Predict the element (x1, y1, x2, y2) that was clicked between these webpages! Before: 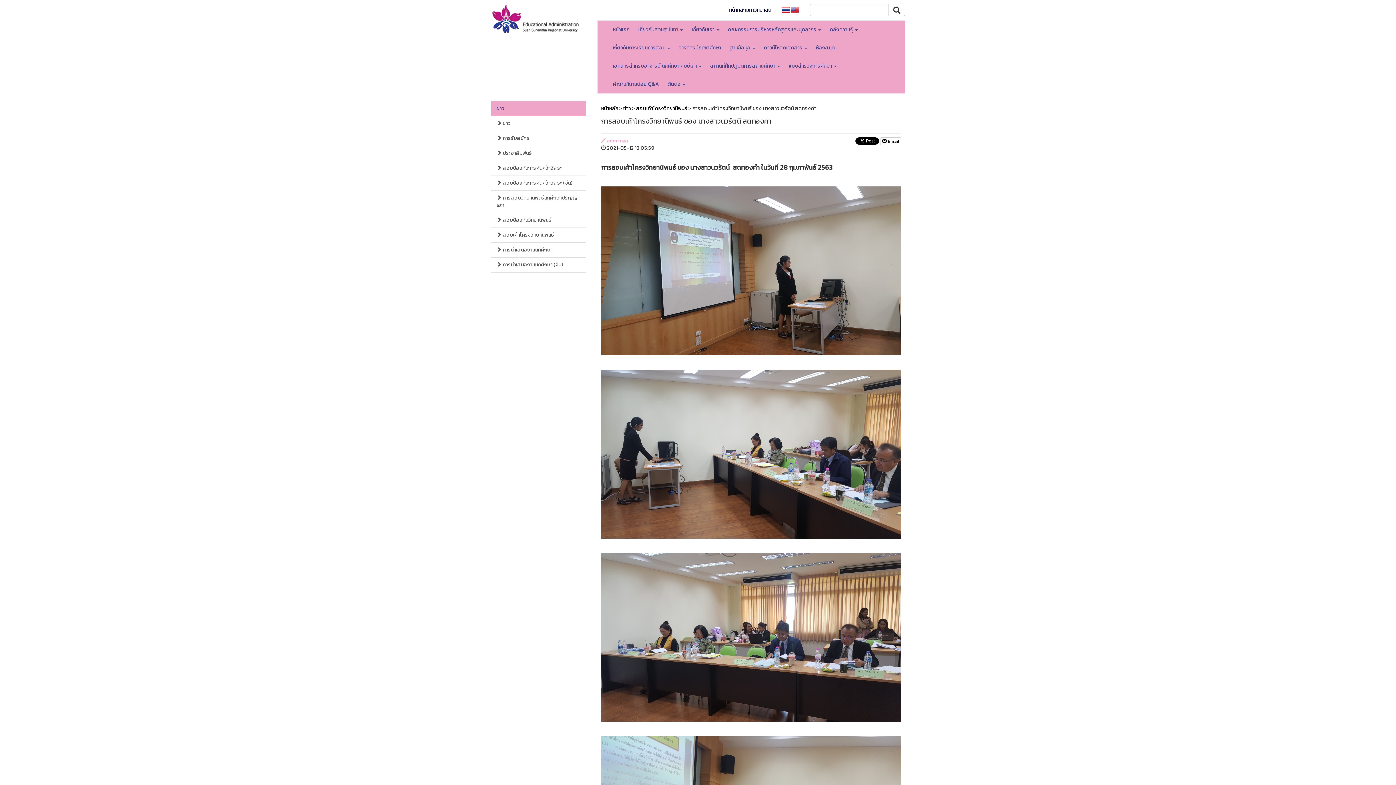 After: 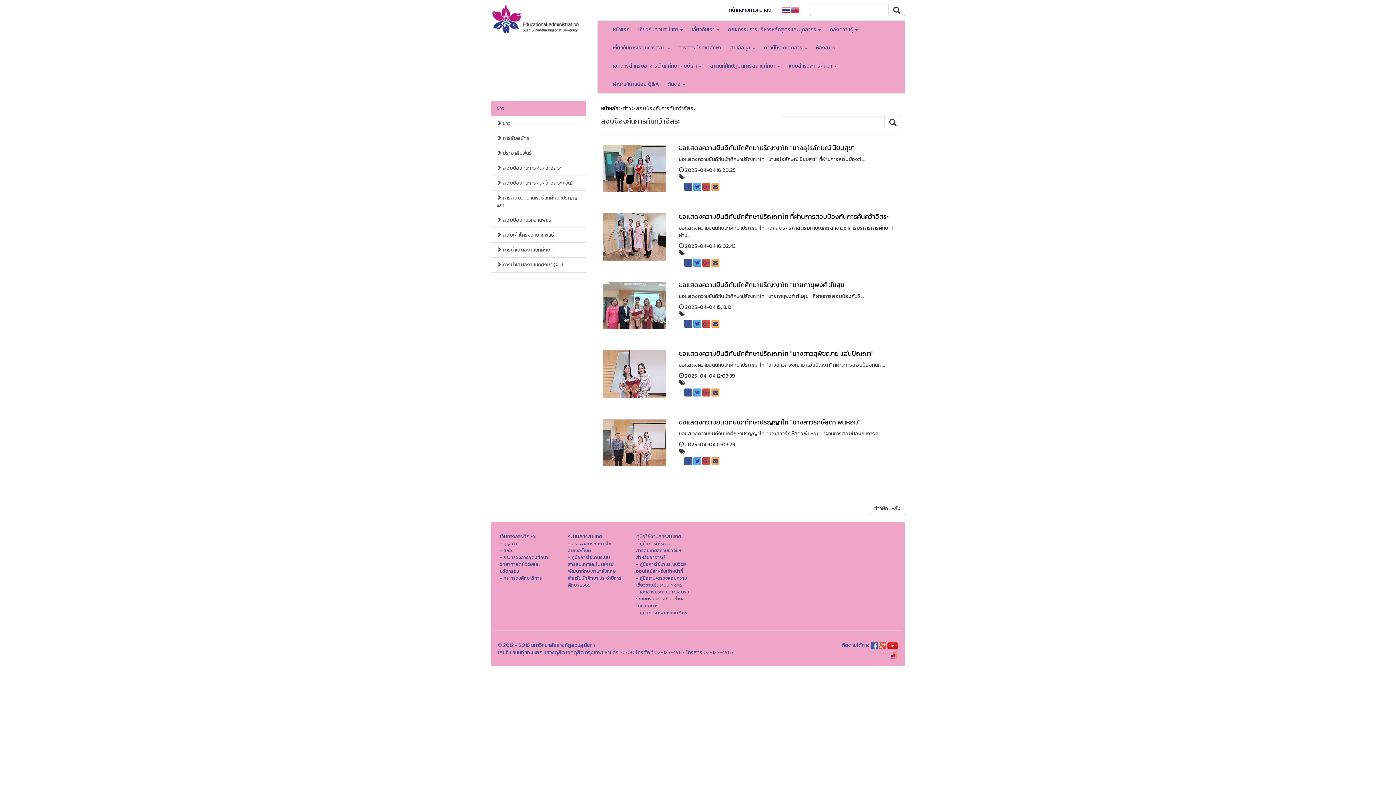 Action: bbox: (490, 160, 586, 176) label:  สอบป้องกันการค้นคว้าอิสระ